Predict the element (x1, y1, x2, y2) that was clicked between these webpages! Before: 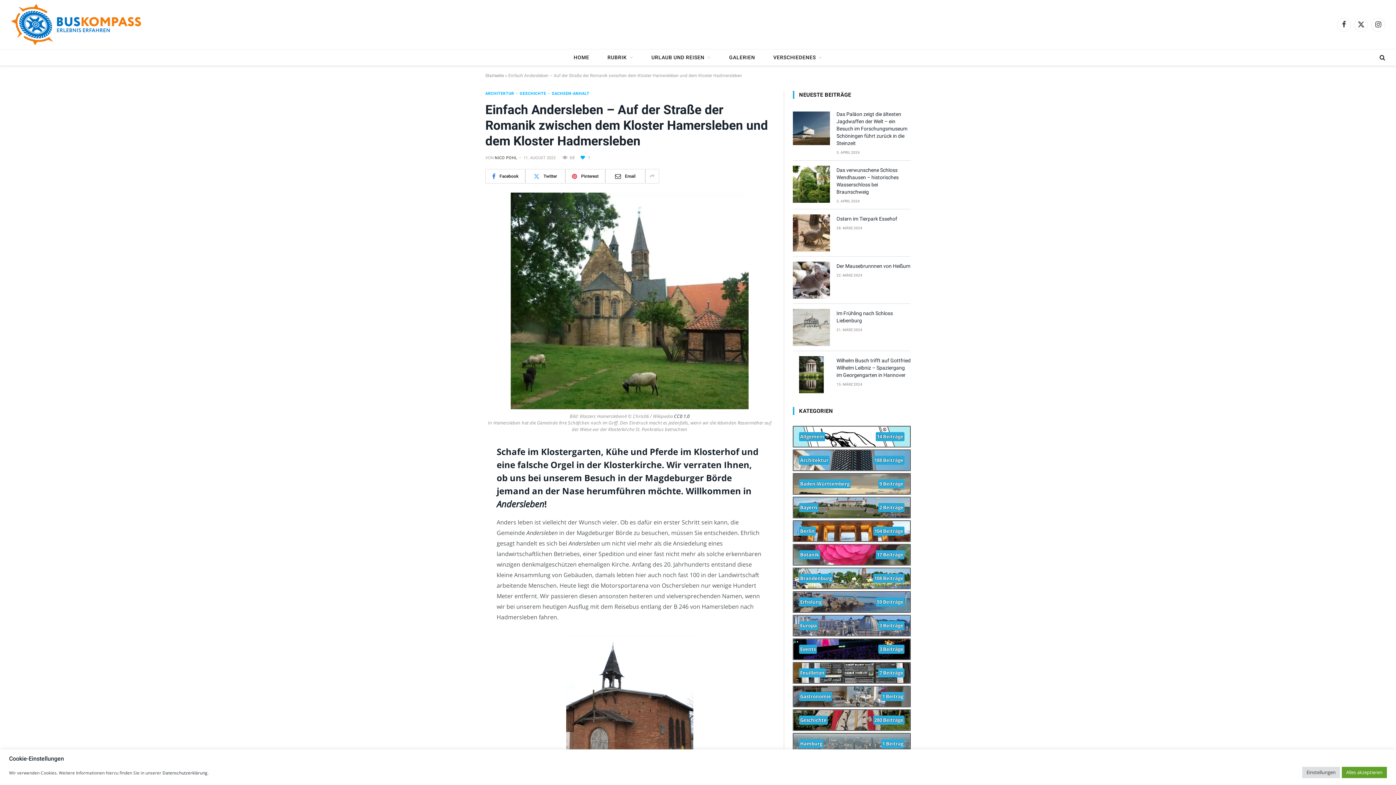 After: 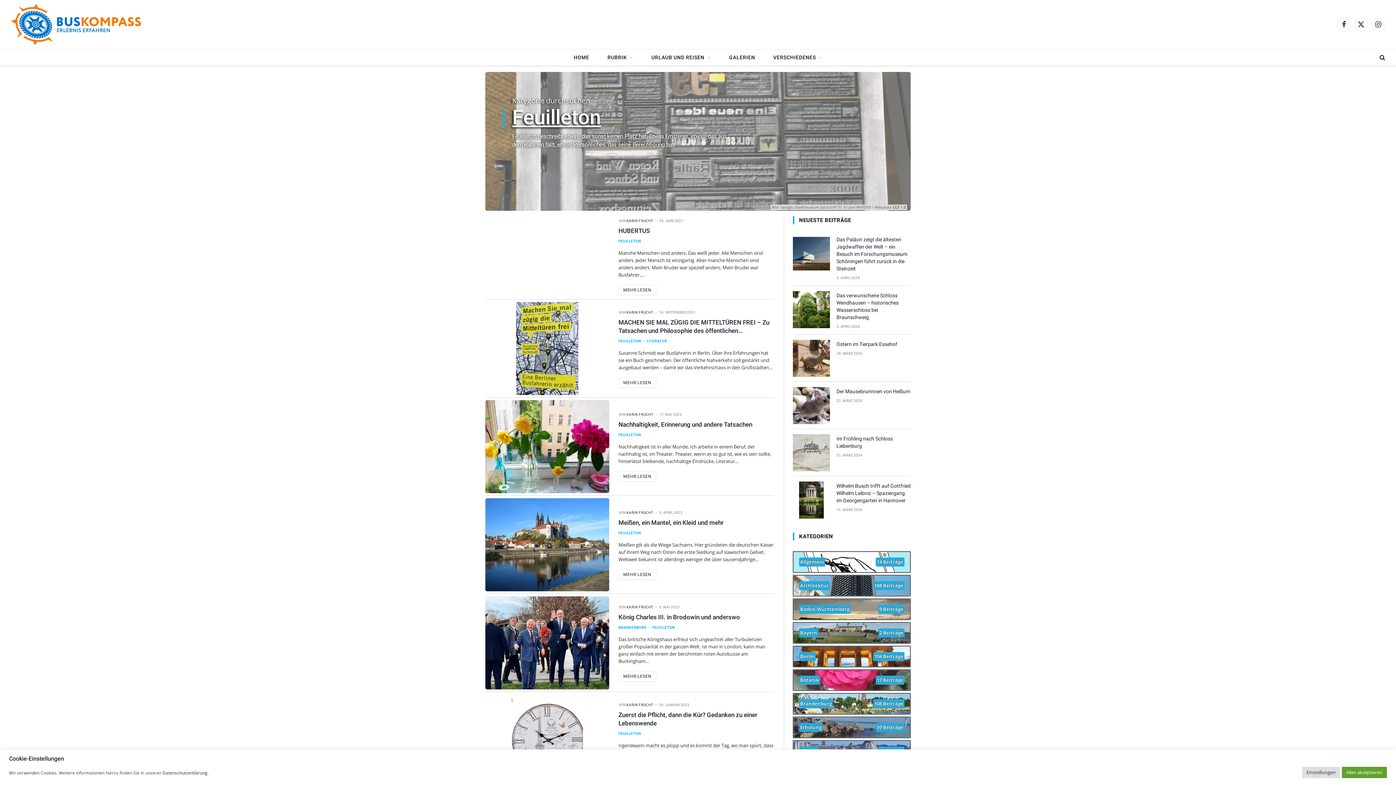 Action: label: Feuilleton
7 Beiträge bbox: (793, 662, 910, 683)